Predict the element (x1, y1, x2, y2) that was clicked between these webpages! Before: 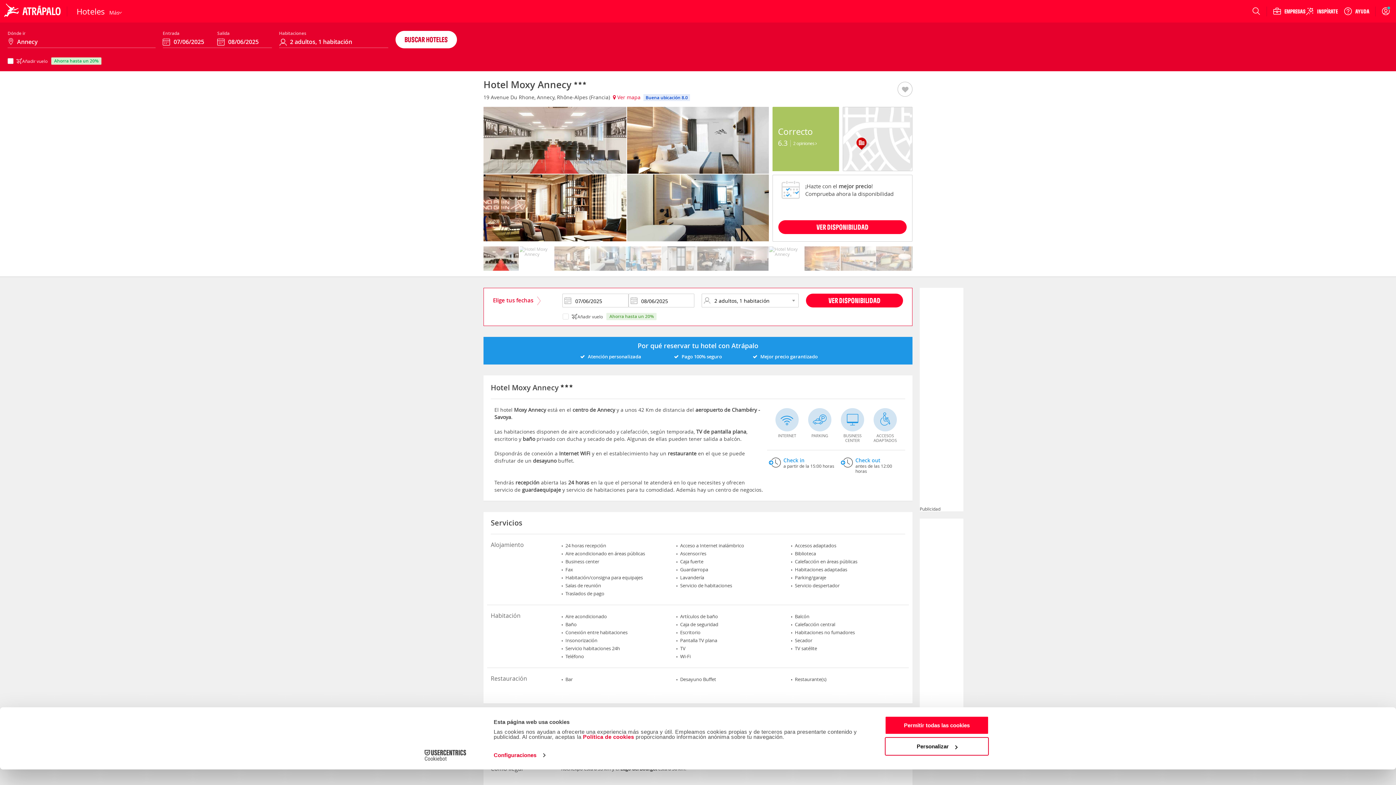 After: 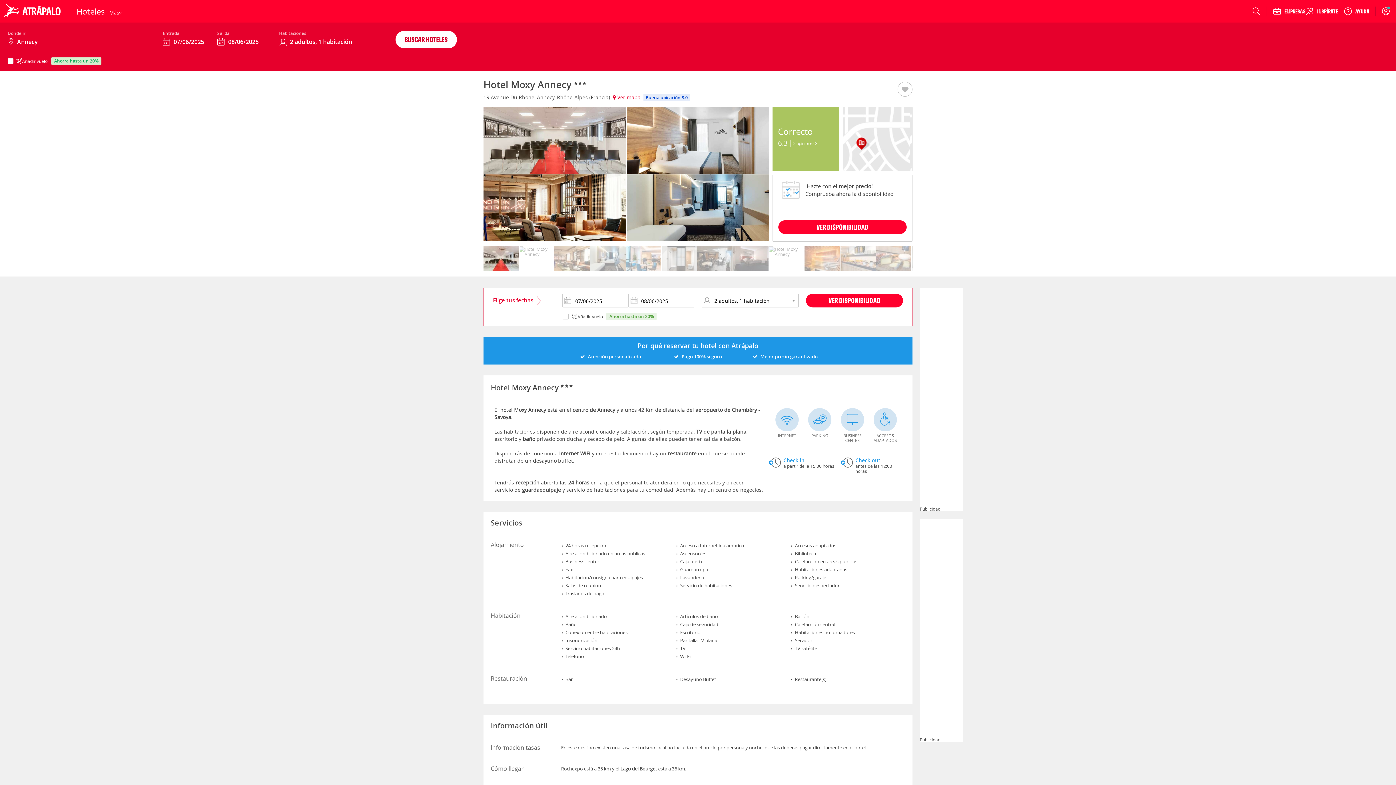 Action: bbox: (1337, 6, 1369, 15) label: Ayuda